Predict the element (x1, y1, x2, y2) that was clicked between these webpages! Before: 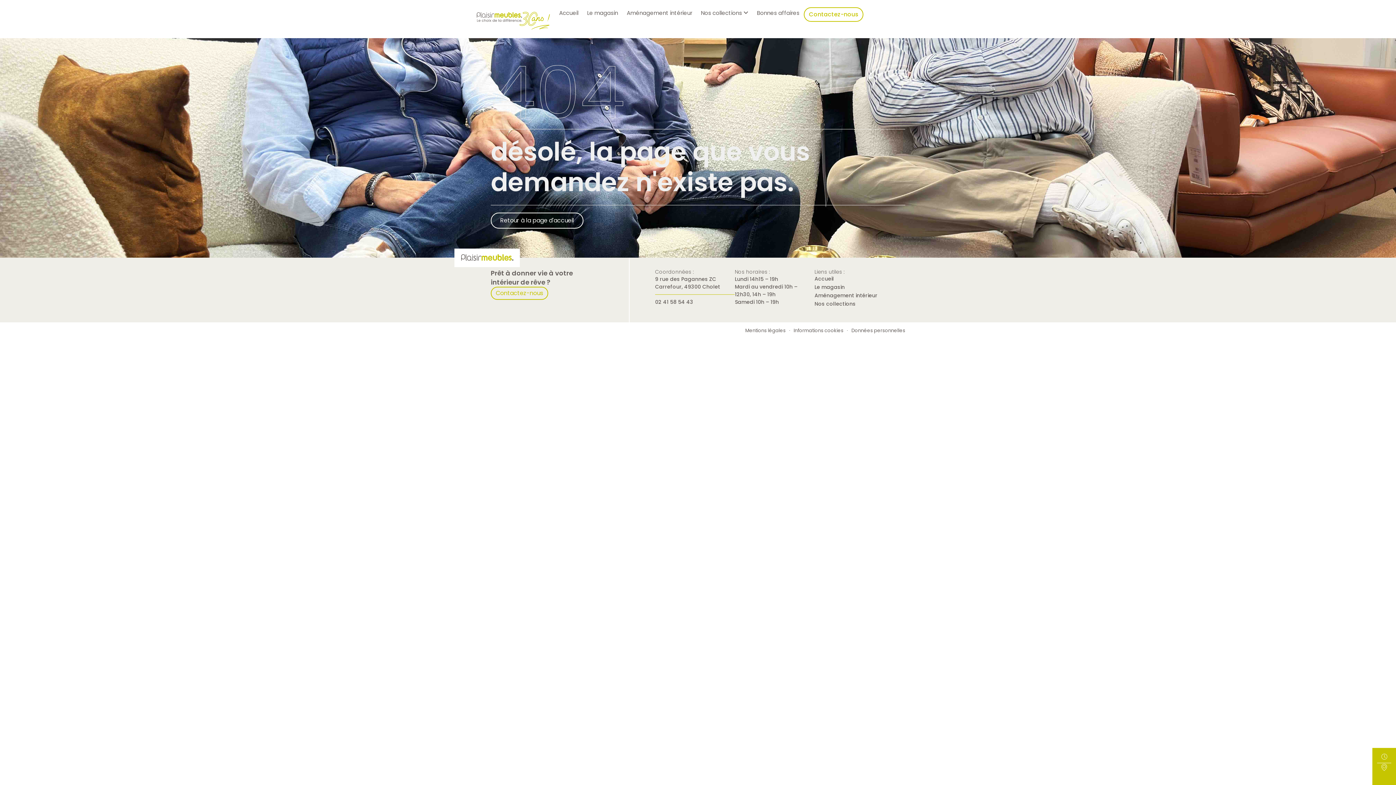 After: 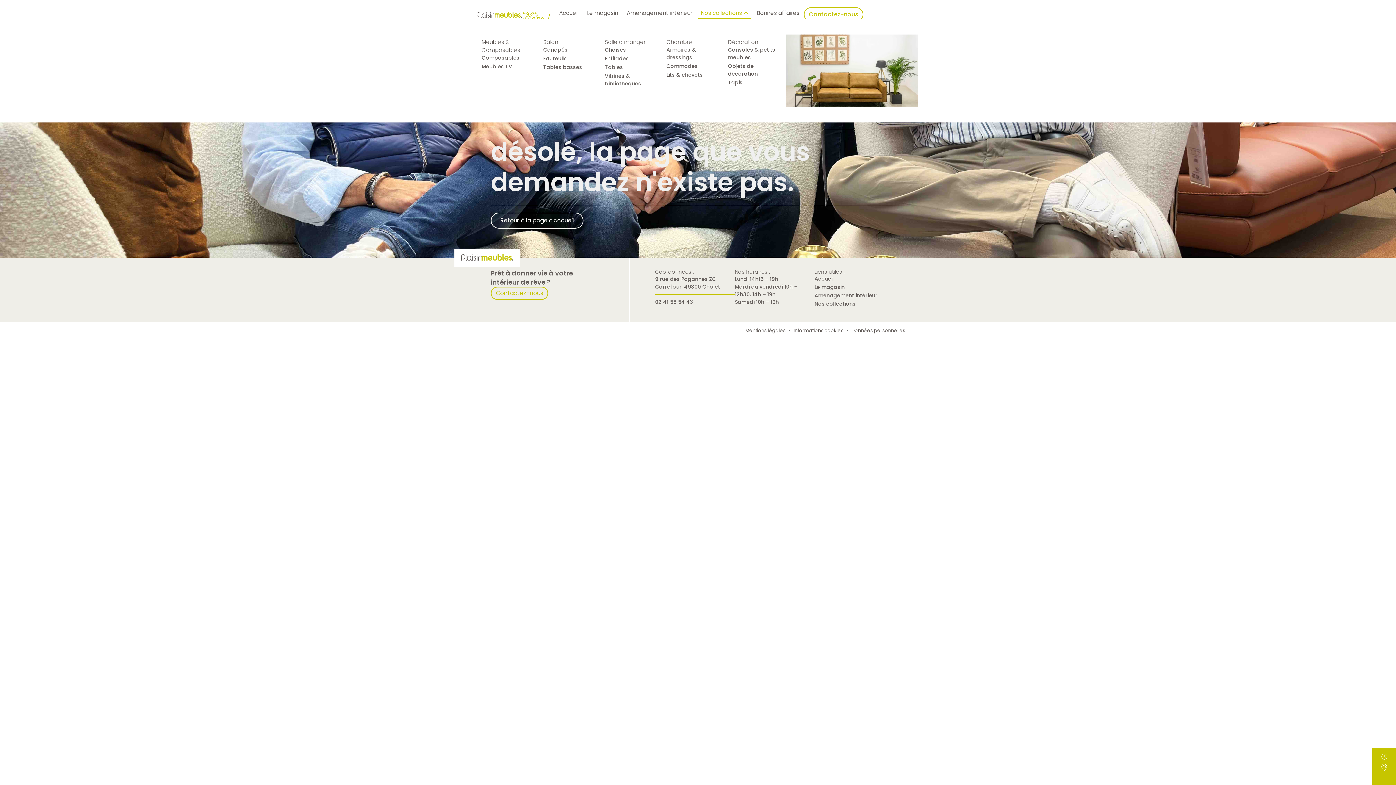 Action: label: Nos collections  bbox: (698, 7, 750, 18)